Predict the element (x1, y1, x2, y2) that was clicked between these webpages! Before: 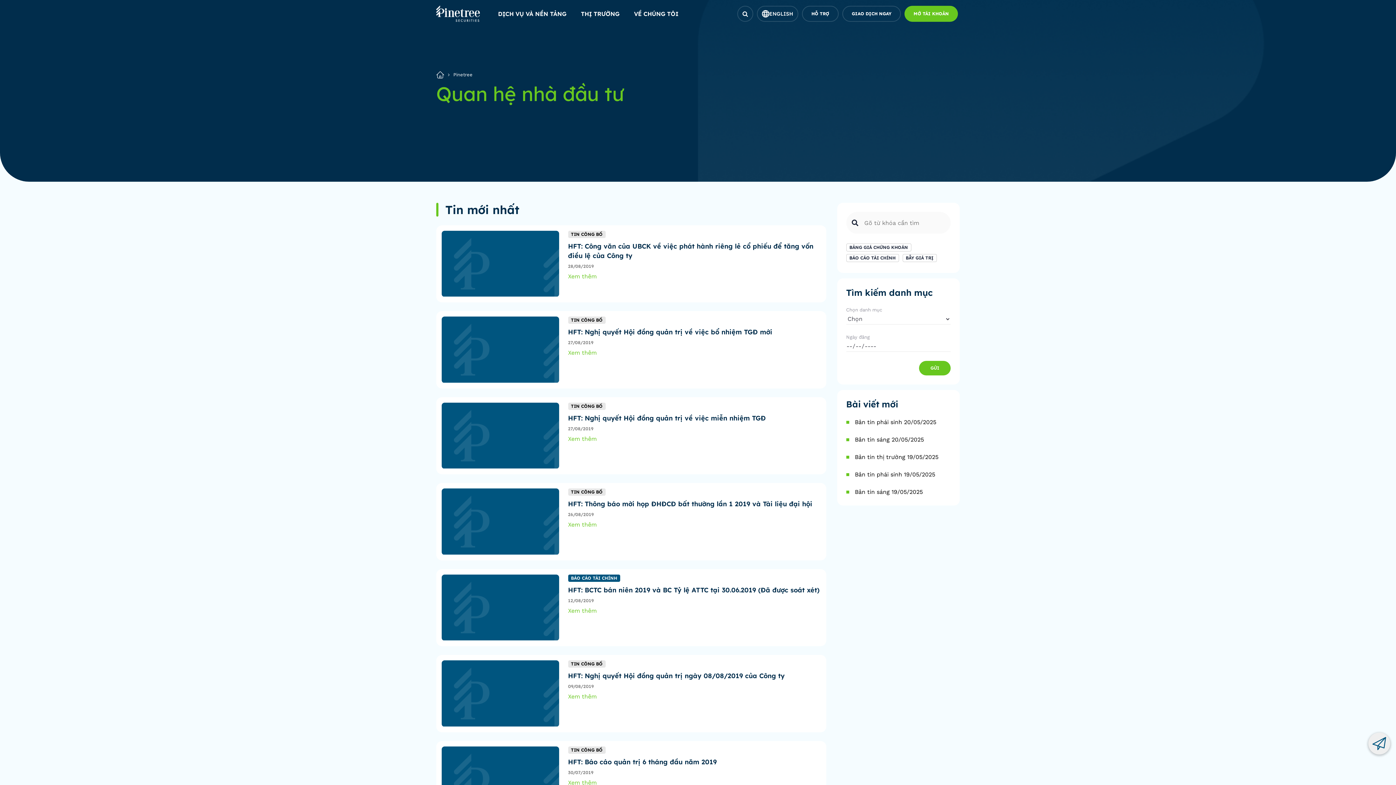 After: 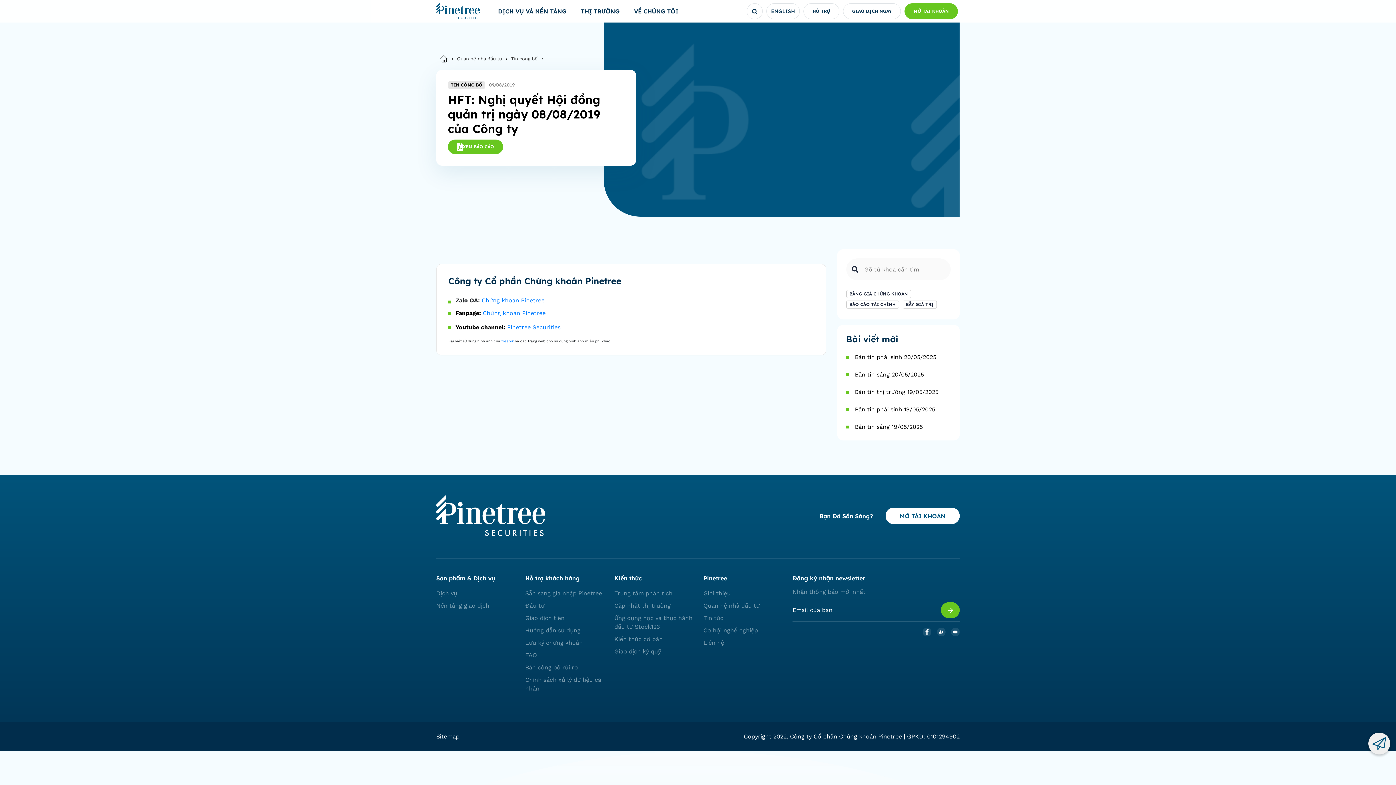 Action: label: HFT: Nghị quyết Hội đồng quản trị ngày 08/08/2019 của Công ty bbox: (568, 671, 820, 681)